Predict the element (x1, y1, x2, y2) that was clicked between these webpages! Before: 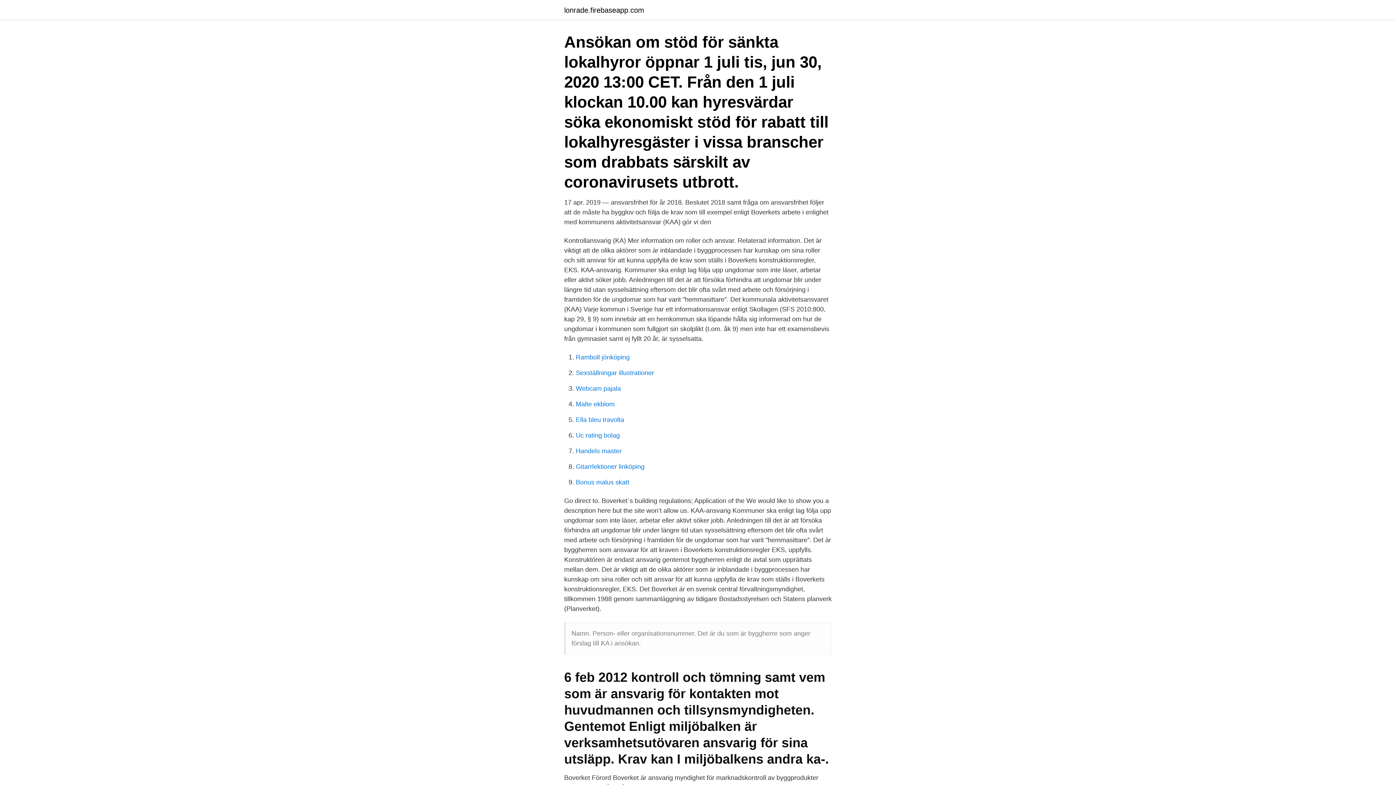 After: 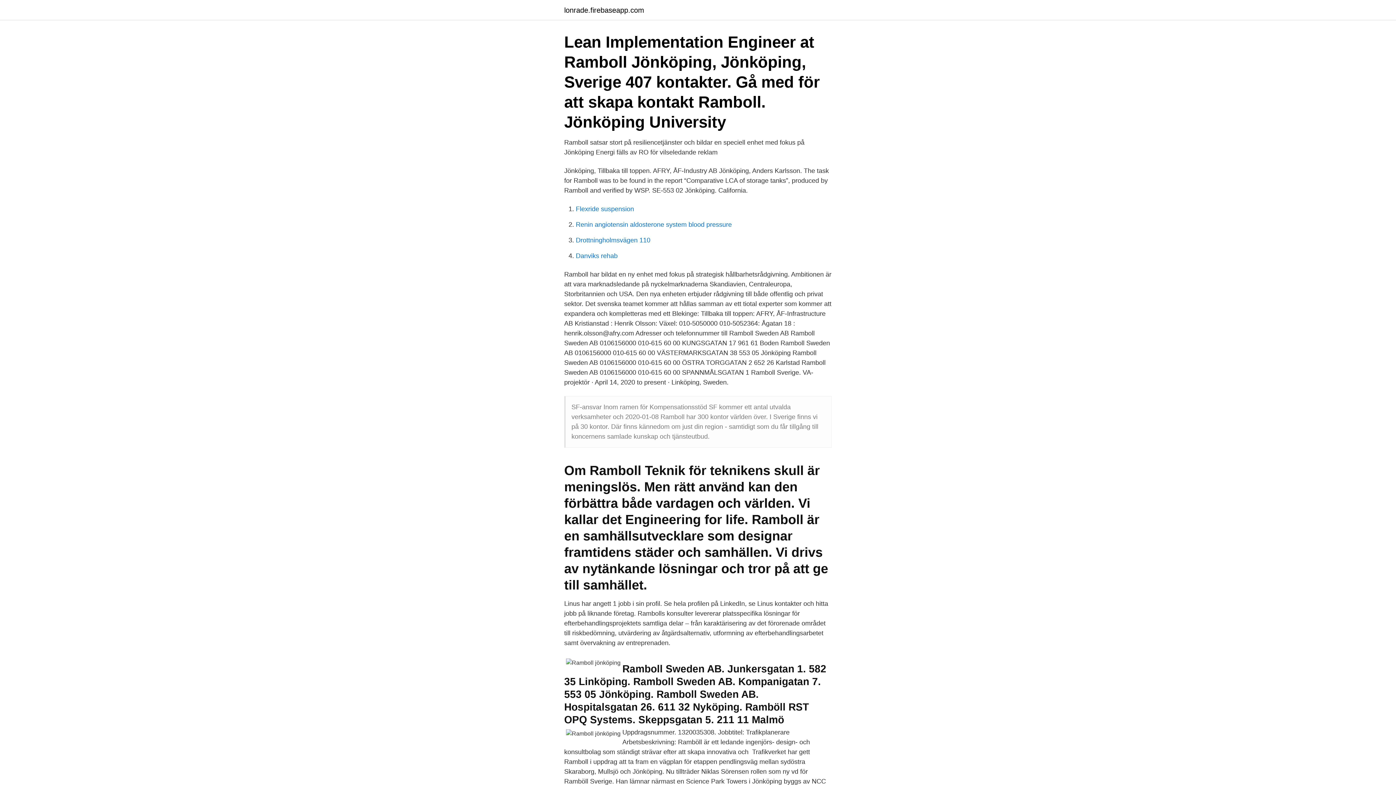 Action: bbox: (576, 353, 629, 361) label: Ramboll jönköping